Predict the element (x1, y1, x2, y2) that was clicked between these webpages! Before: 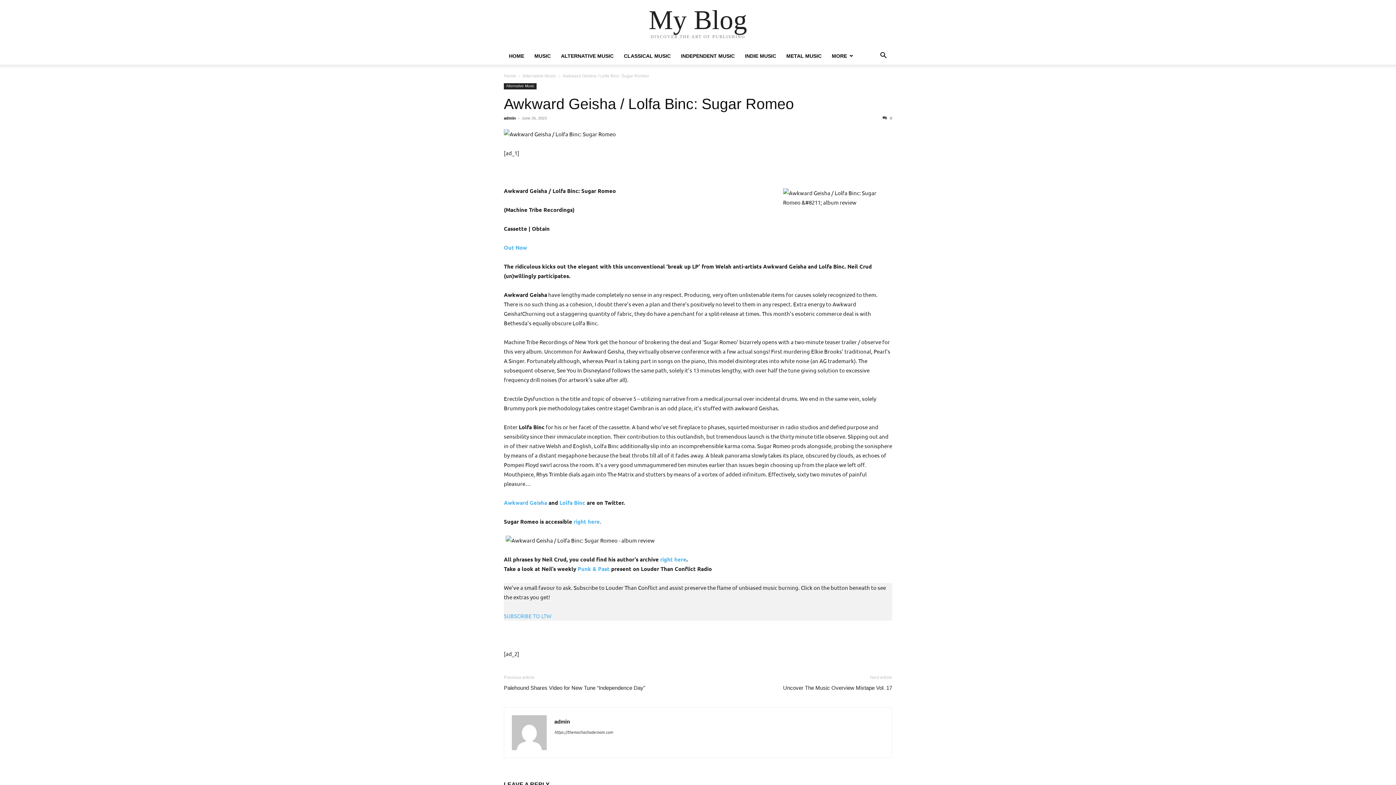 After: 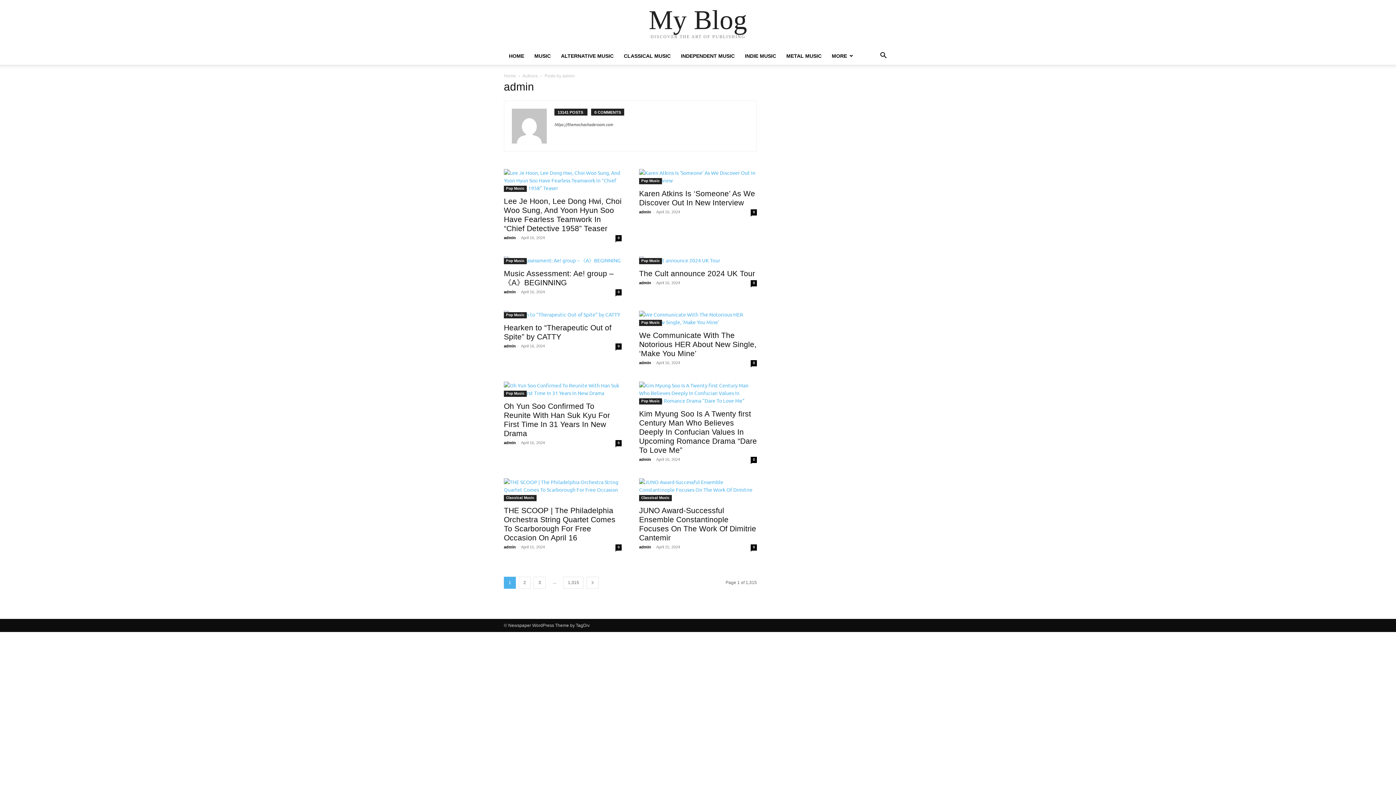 Action: label: admin bbox: (554, 718, 570, 725)